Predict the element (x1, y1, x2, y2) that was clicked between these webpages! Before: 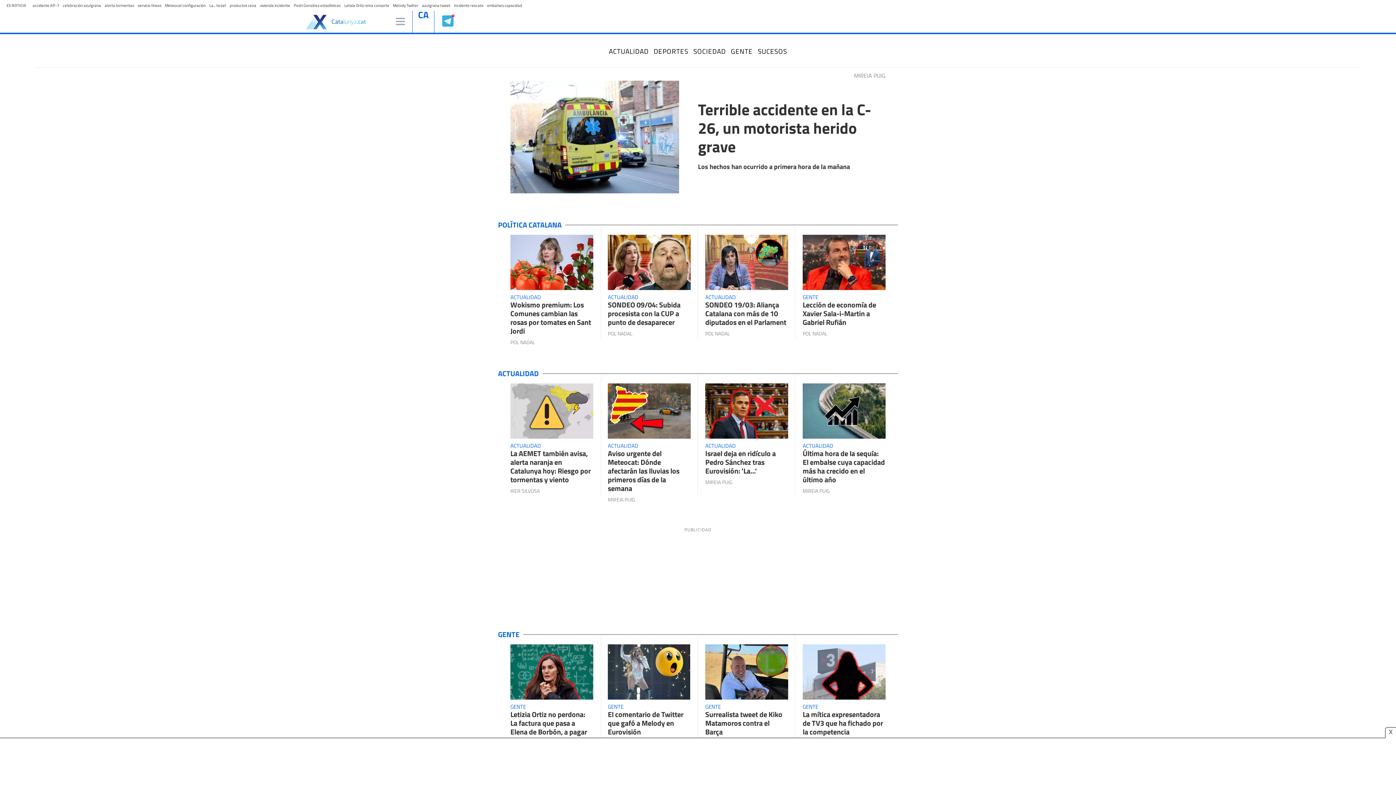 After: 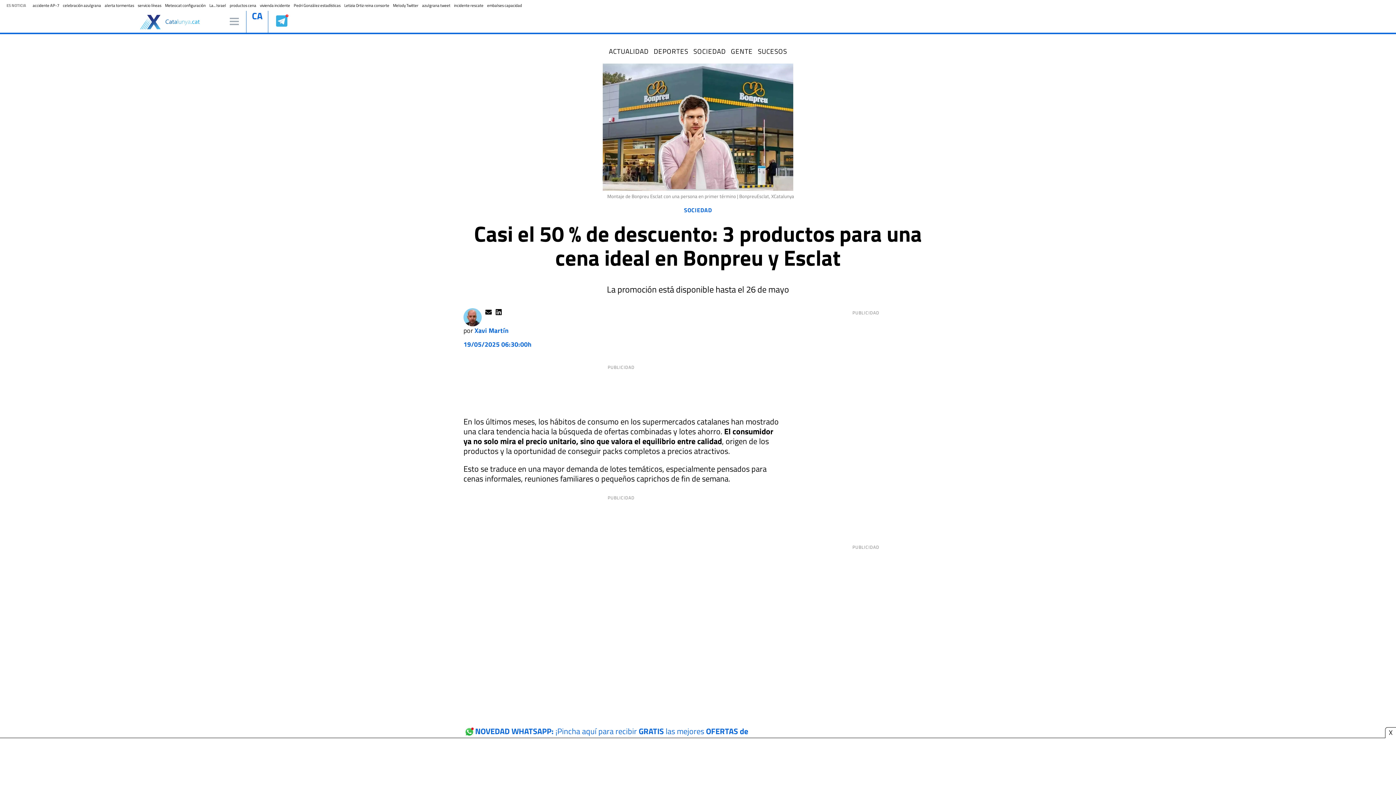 Action: label: productos cena bbox: (229, 2, 256, 8)